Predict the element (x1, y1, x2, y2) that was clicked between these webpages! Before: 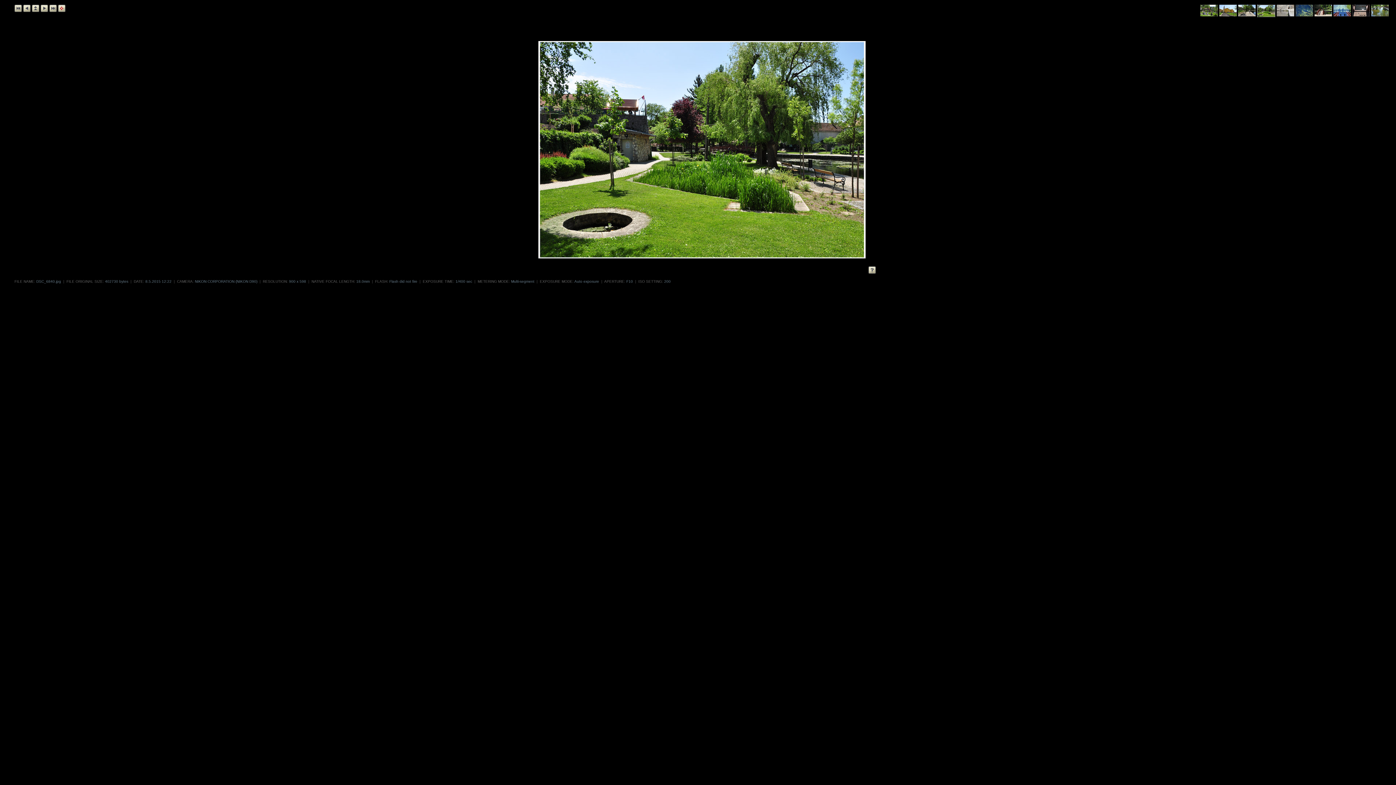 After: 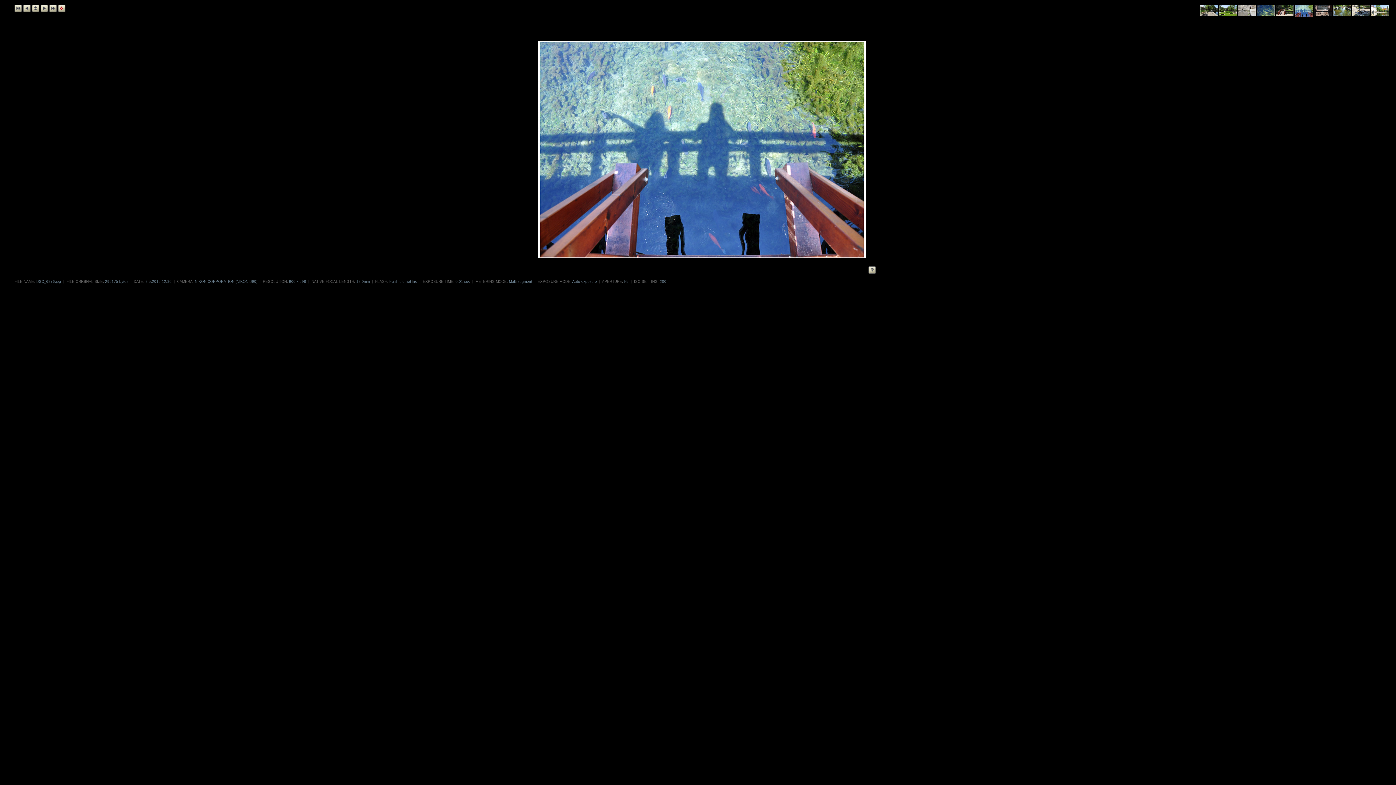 Action: bbox: (1333, 12, 1351, 18)